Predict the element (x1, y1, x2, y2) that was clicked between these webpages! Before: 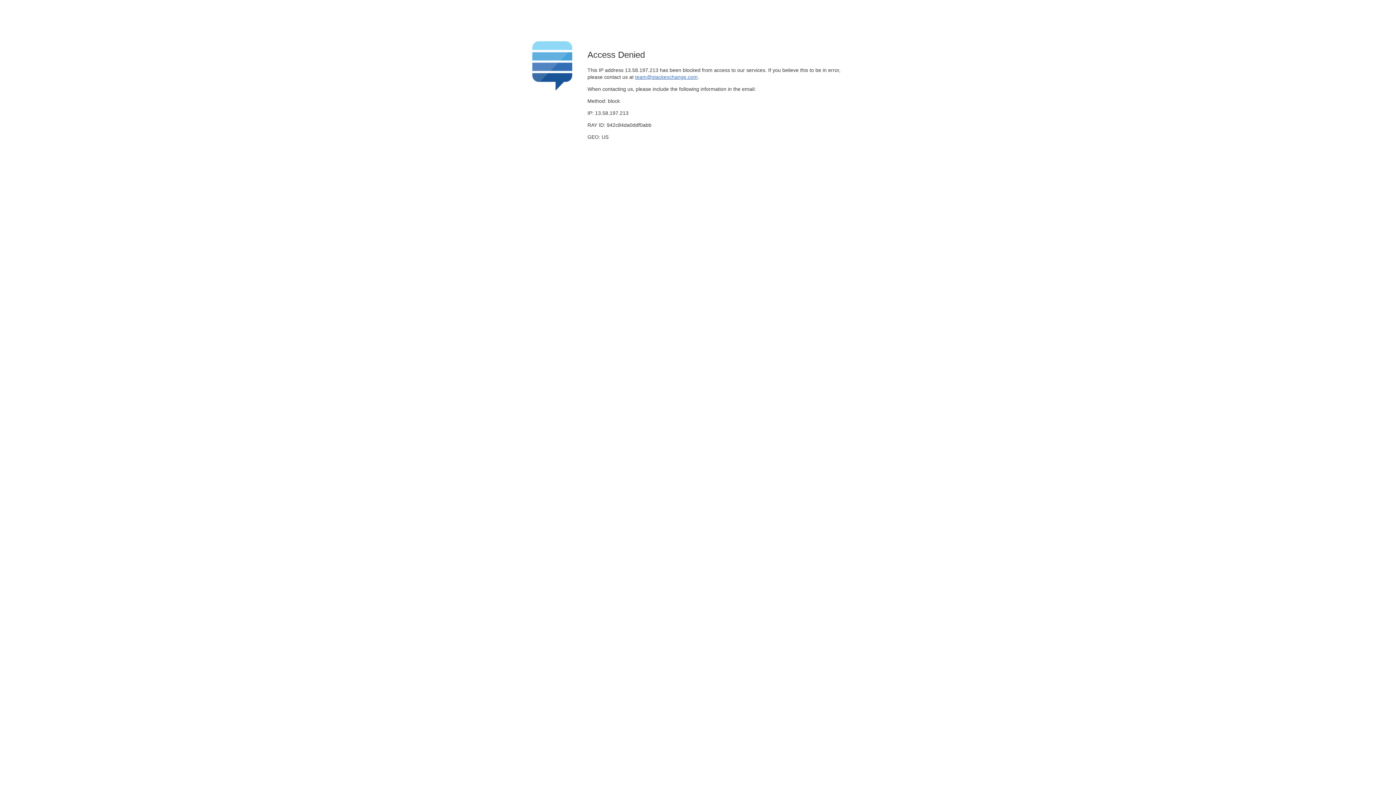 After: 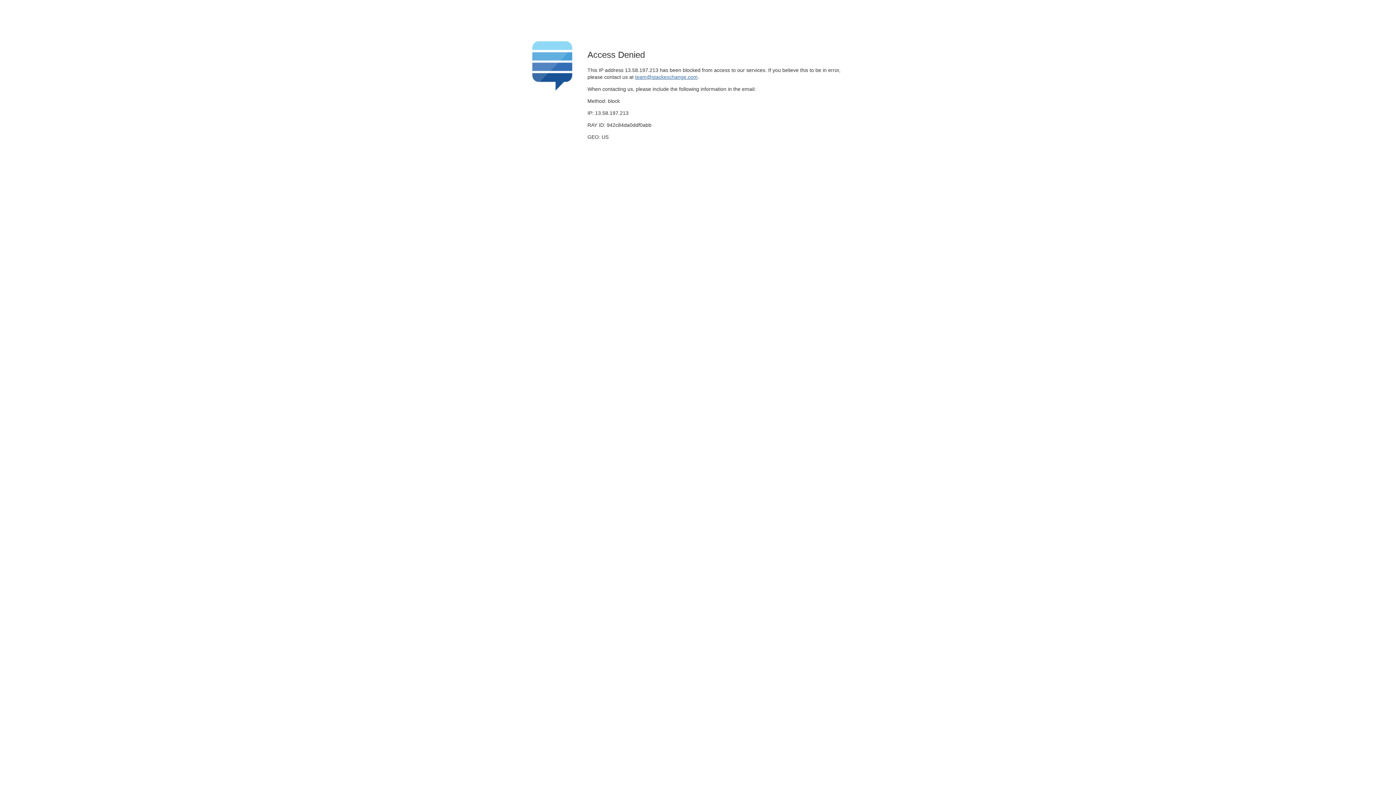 Action: label: team@stackexchange.com bbox: (635, 74, 697, 79)